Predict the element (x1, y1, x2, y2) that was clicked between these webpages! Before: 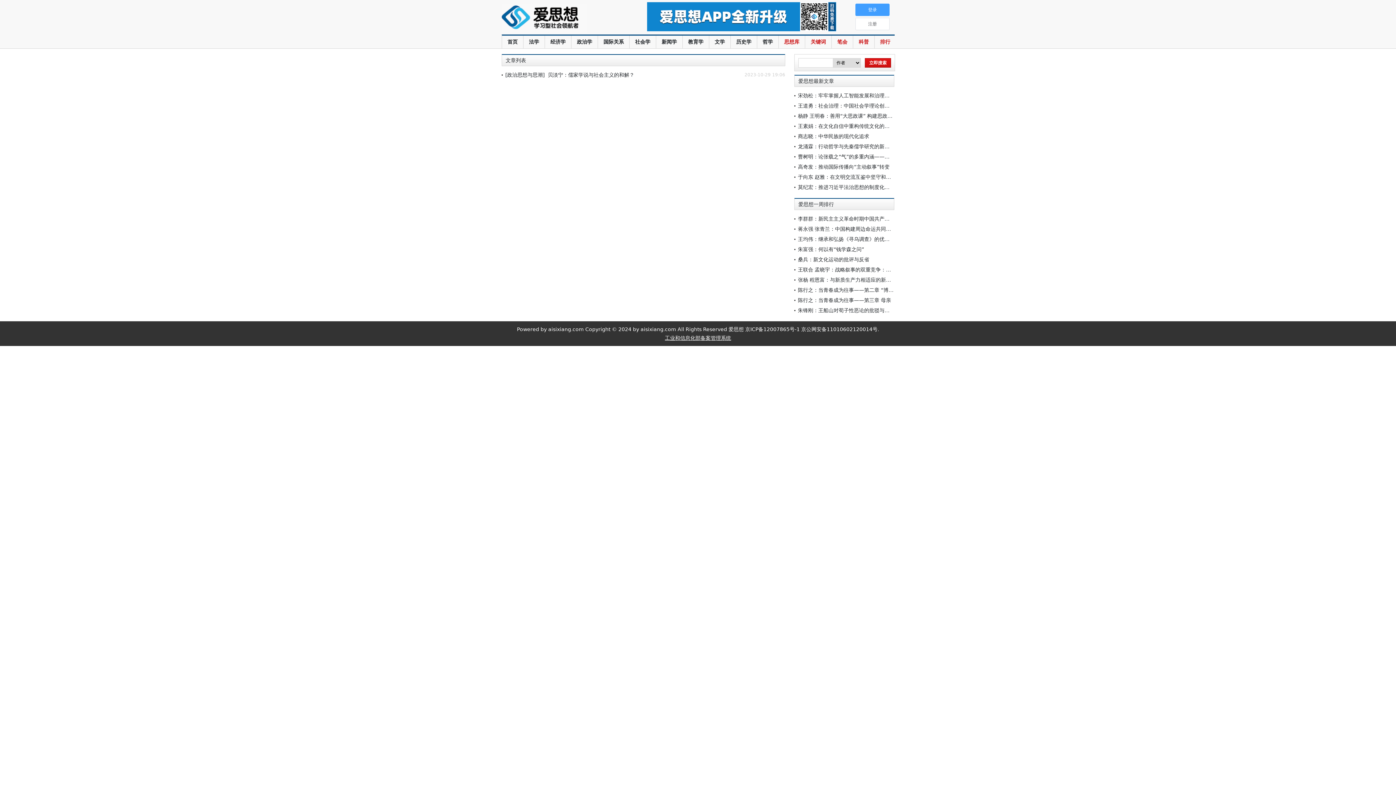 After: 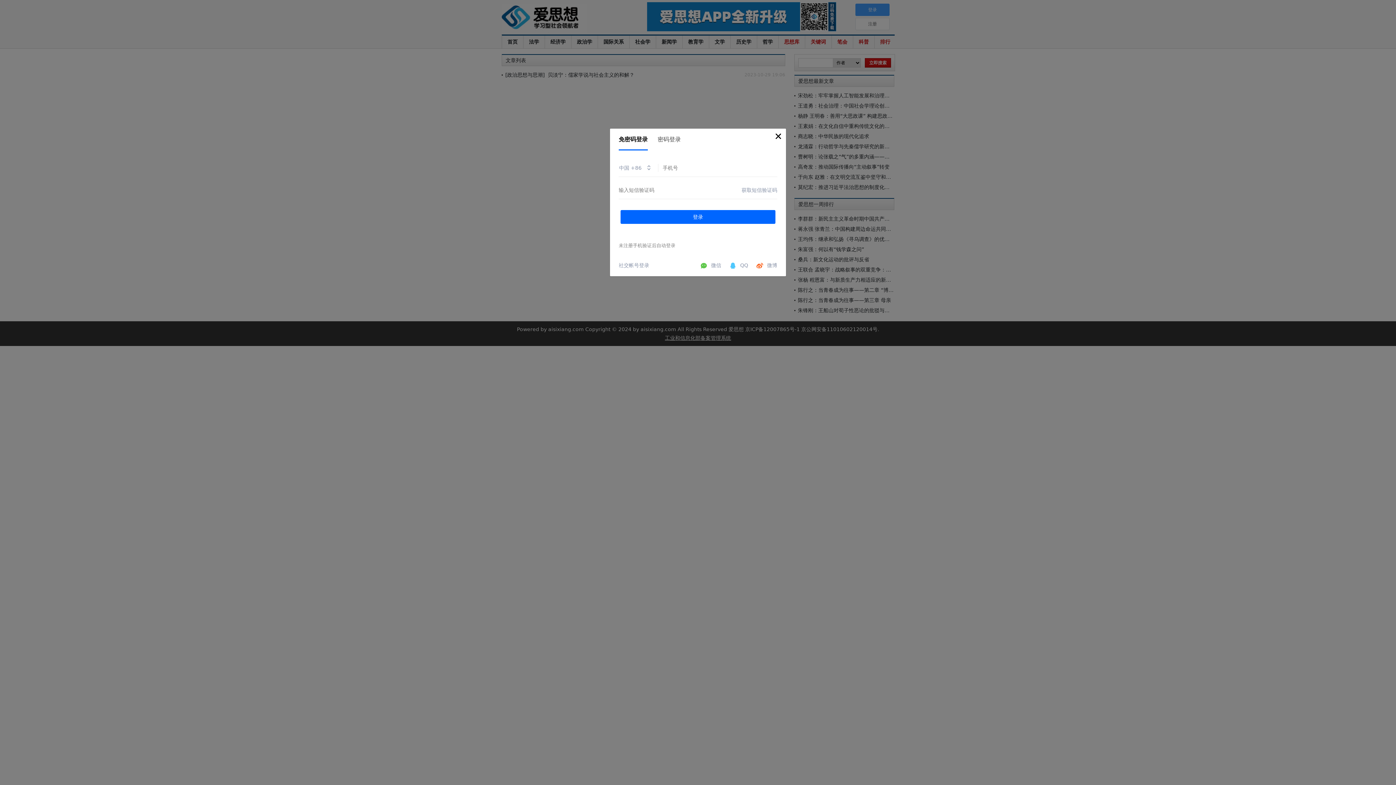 Action: bbox: (855, 17, 889, 30) label: 注册